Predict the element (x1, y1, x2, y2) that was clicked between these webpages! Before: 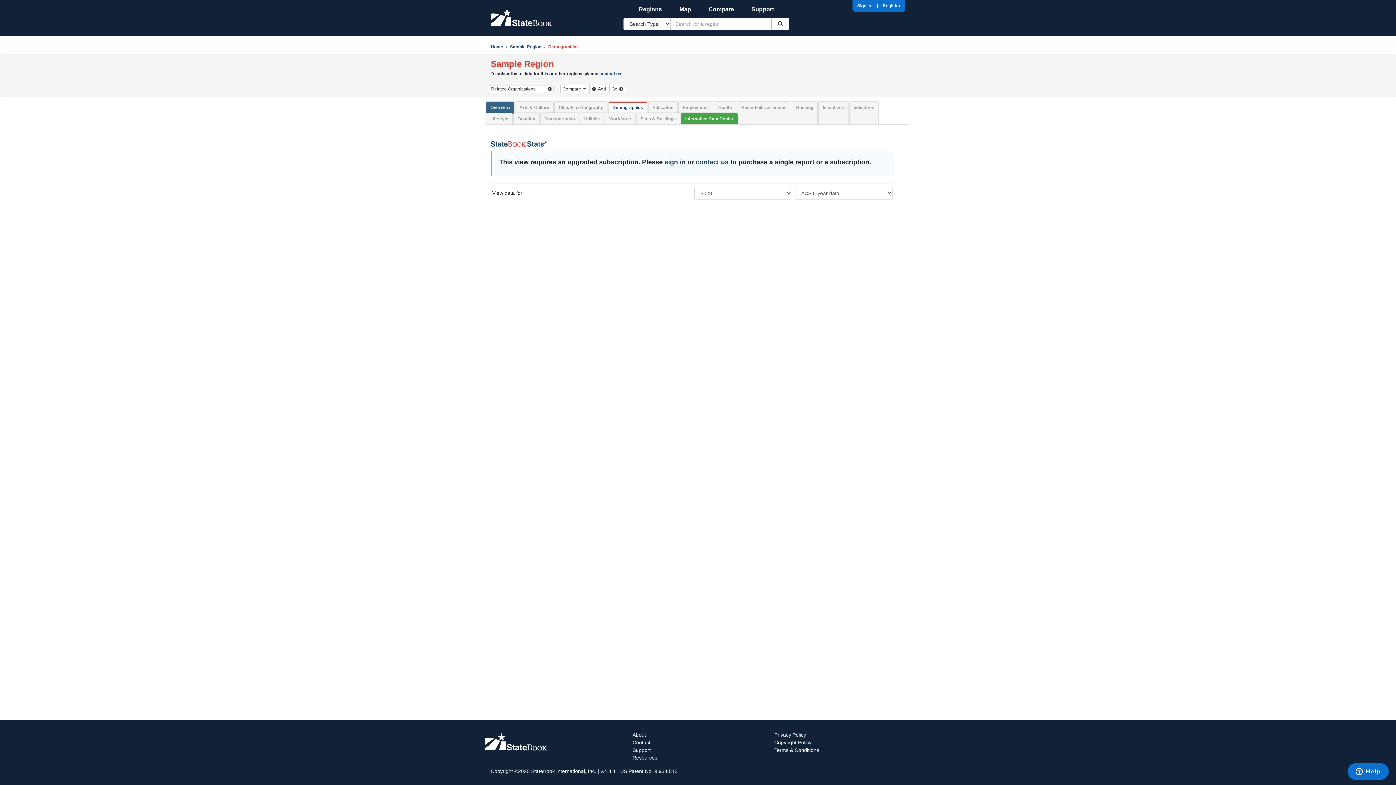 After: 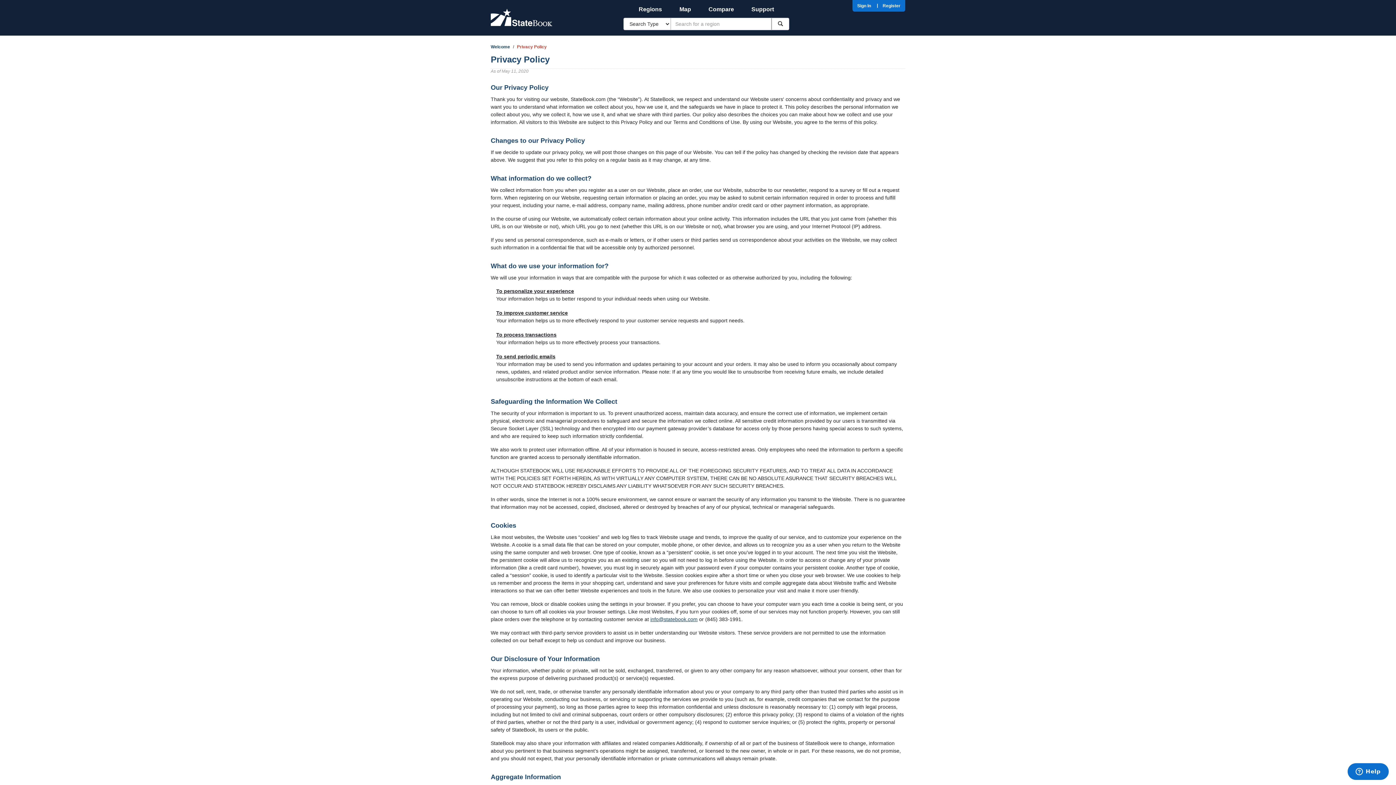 Action: bbox: (774, 732, 806, 738) label: Privacy Policy